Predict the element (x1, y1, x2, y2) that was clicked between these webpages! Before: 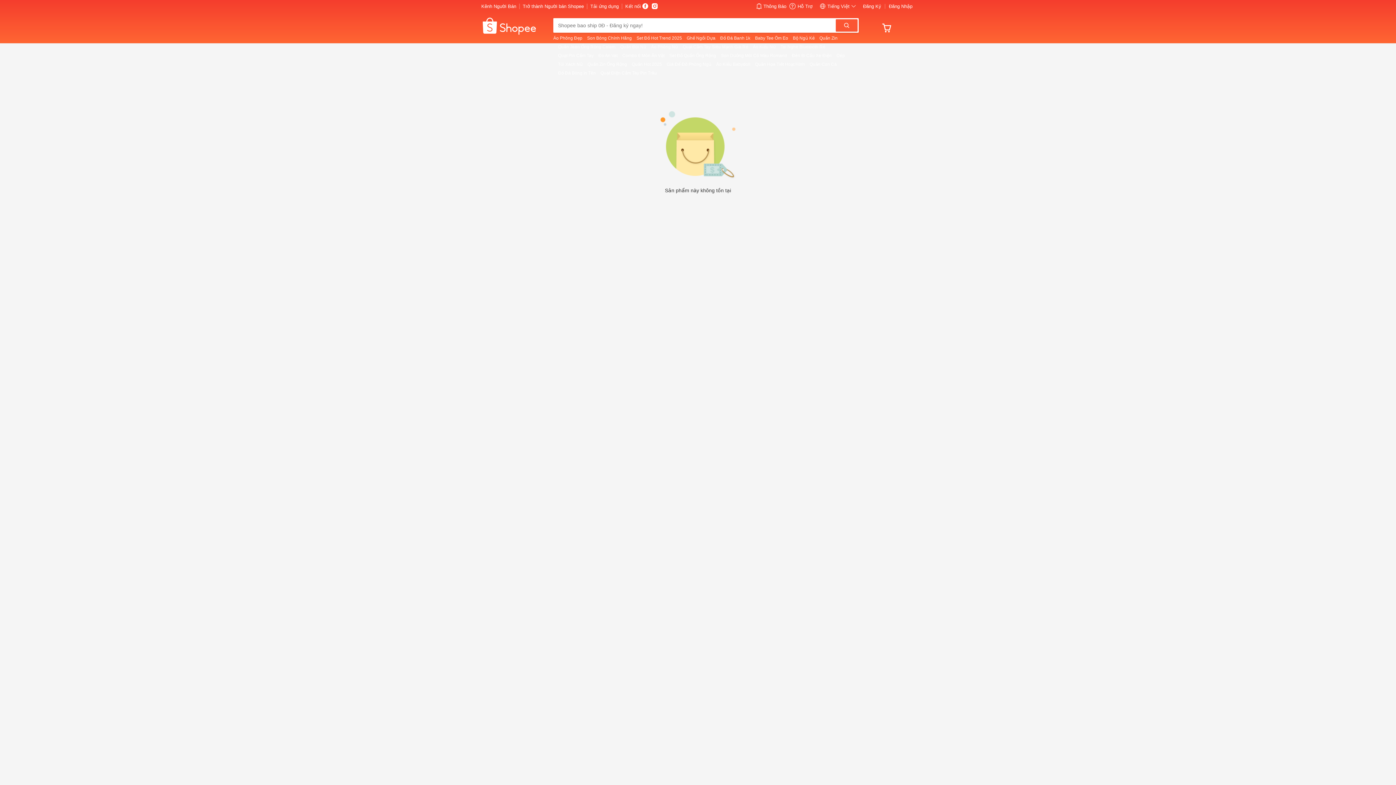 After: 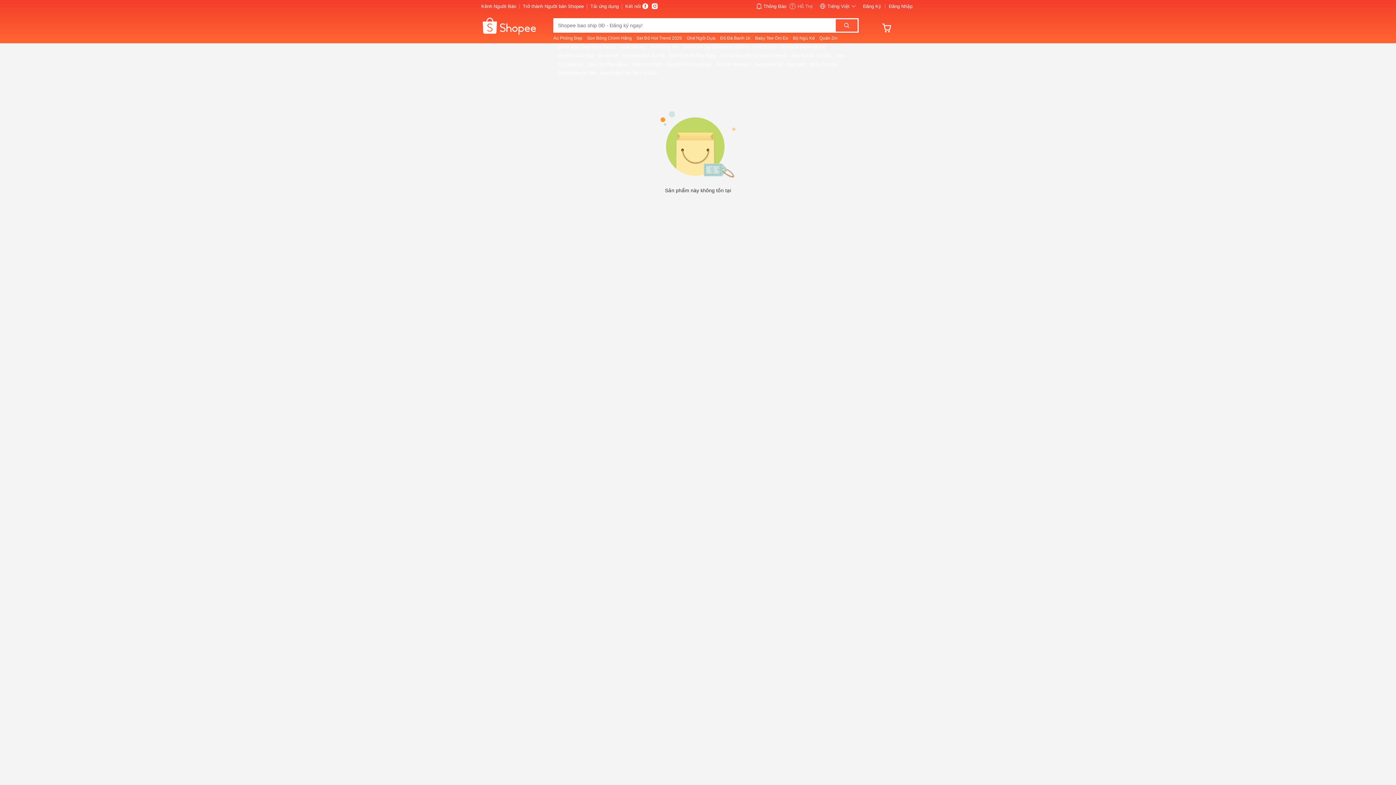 Action: bbox: (786, 2, 816, 9) label: Hỗ Trợ